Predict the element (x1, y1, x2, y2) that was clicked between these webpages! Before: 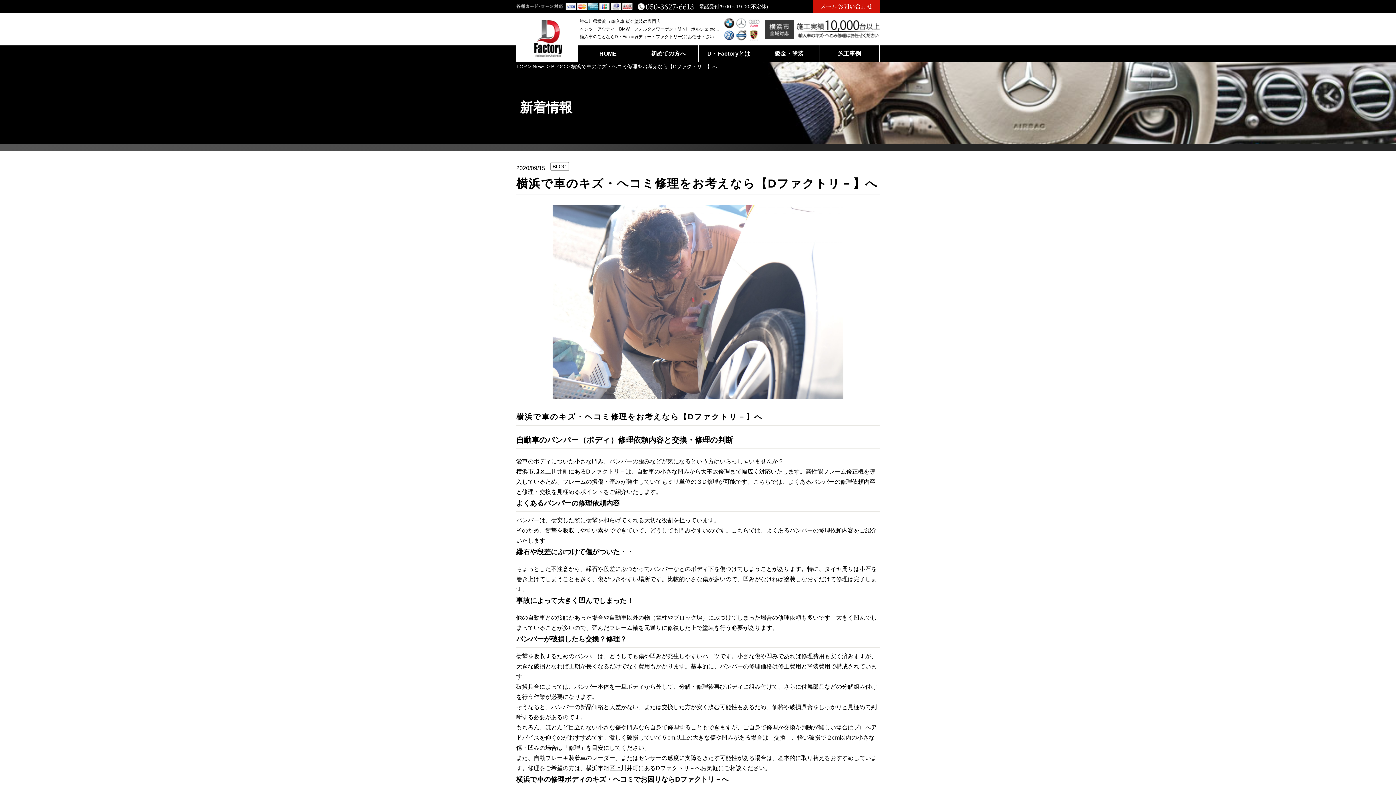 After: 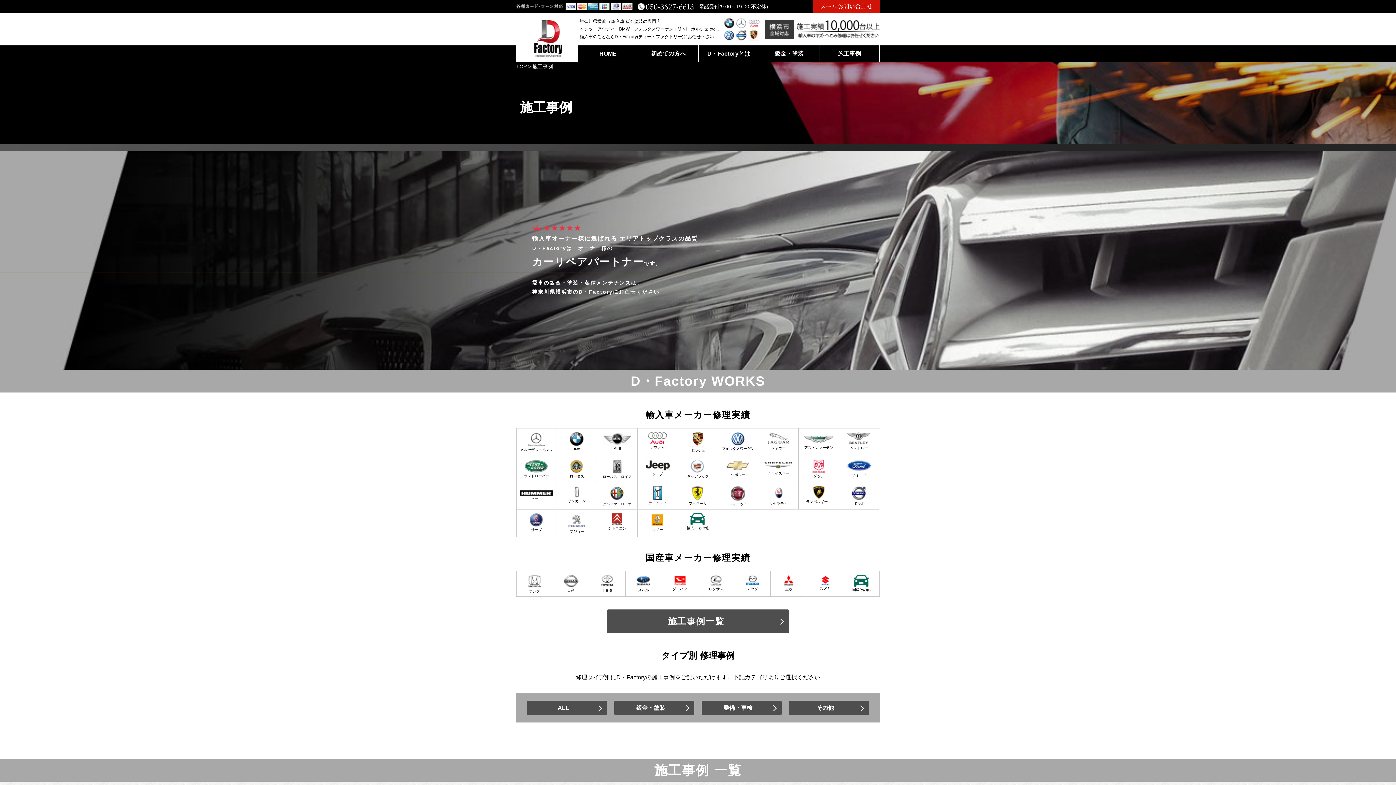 Action: bbox: (819, 45, 879, 62) label: 施工事例